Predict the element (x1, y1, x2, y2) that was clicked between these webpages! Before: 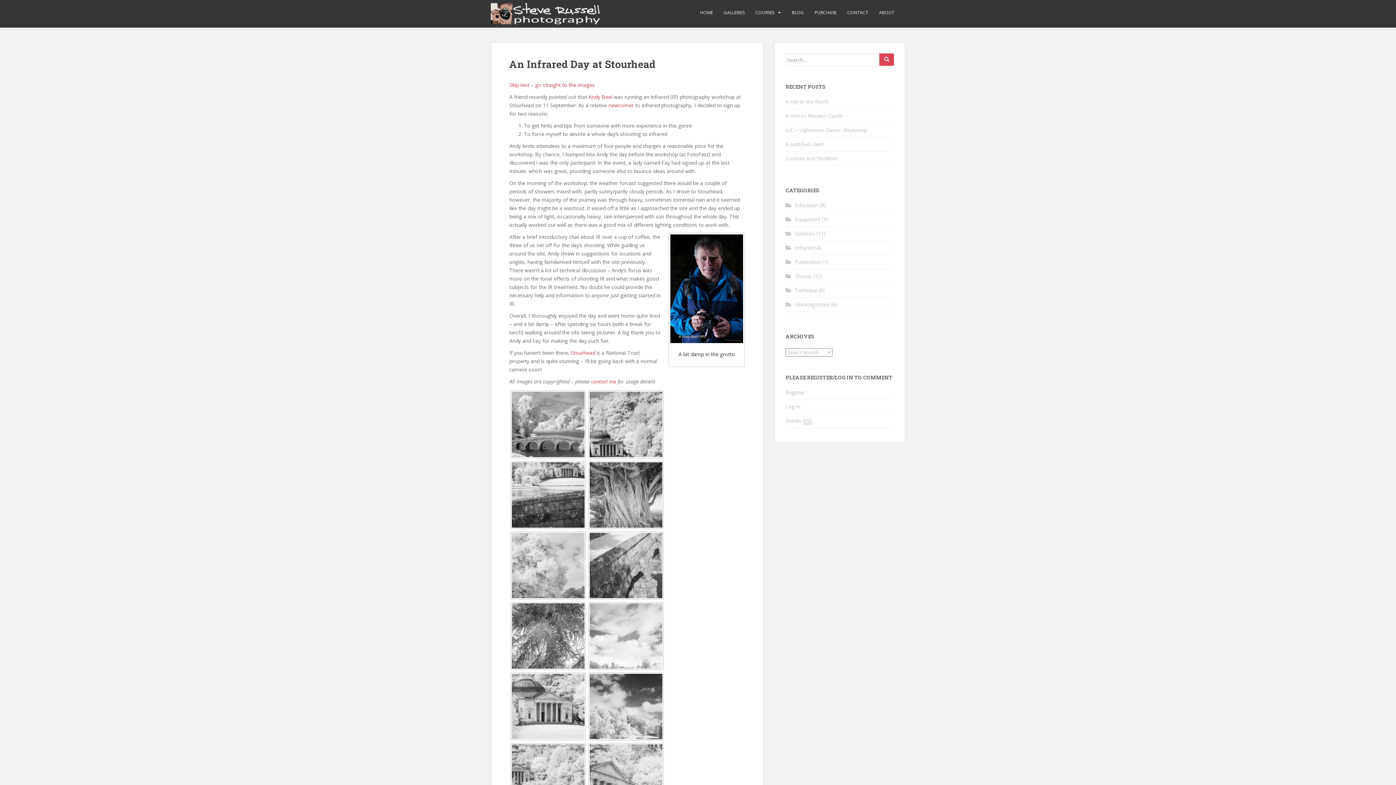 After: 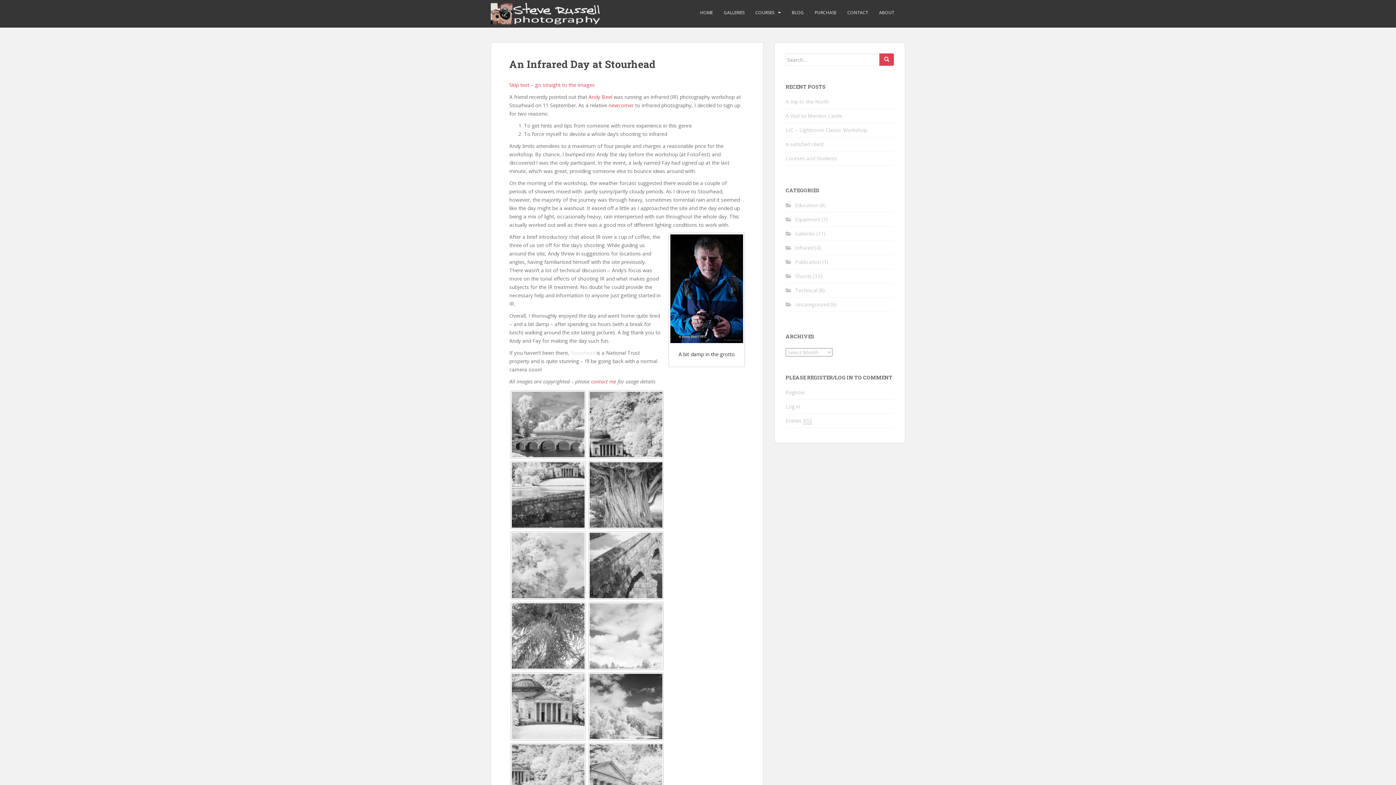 Action: bbox: (570, 349, 595, 356) label: Stourhead